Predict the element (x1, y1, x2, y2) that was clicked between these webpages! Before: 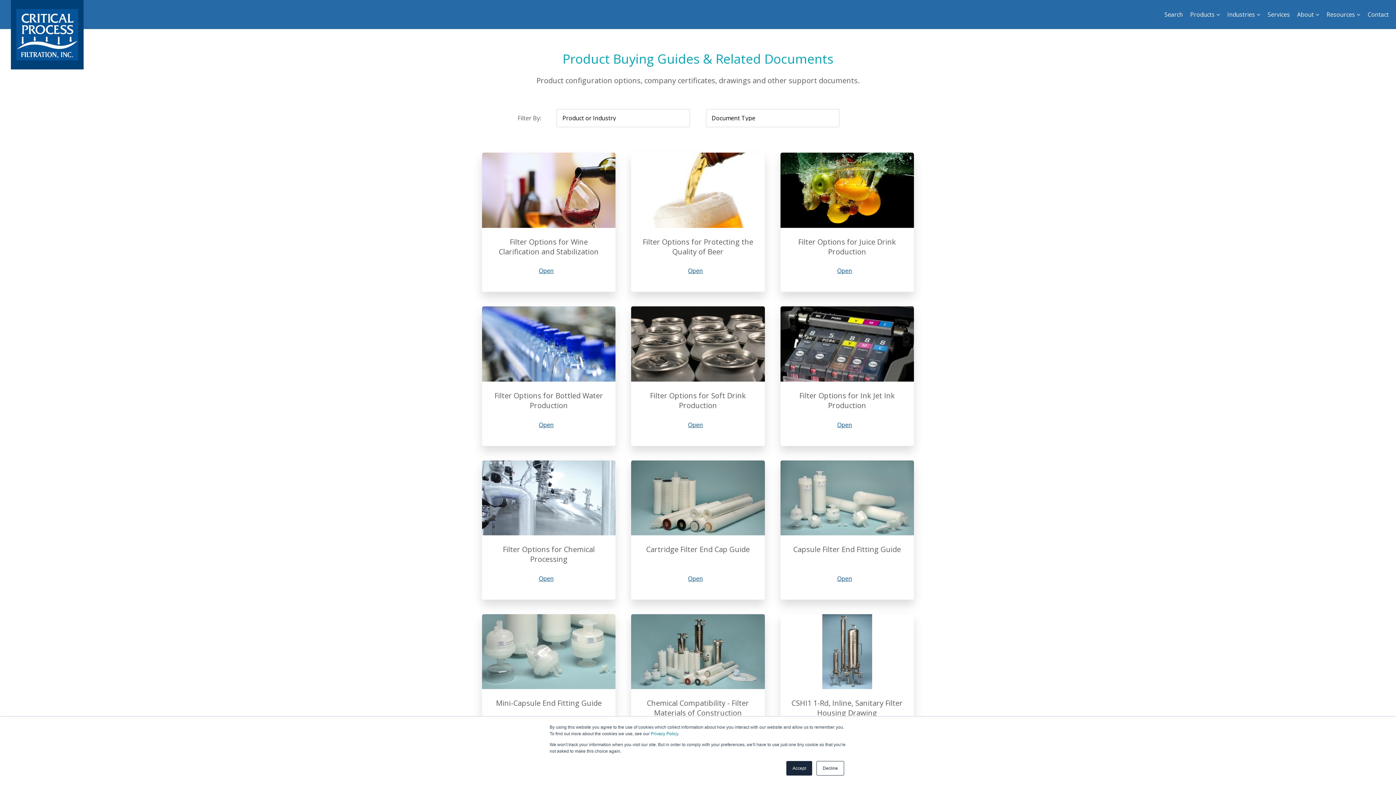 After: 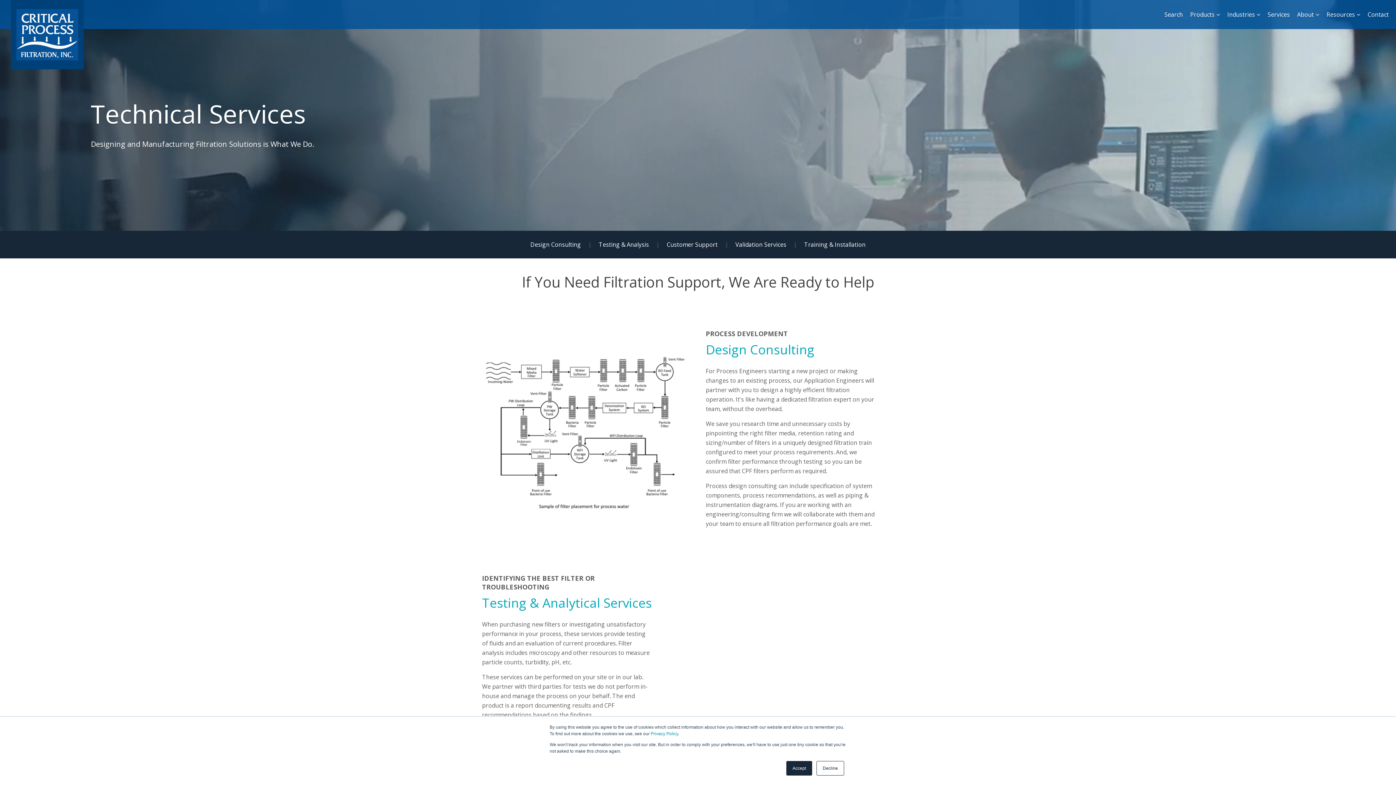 Action: bbox: (1267, 0, 1290, 29) label: Services